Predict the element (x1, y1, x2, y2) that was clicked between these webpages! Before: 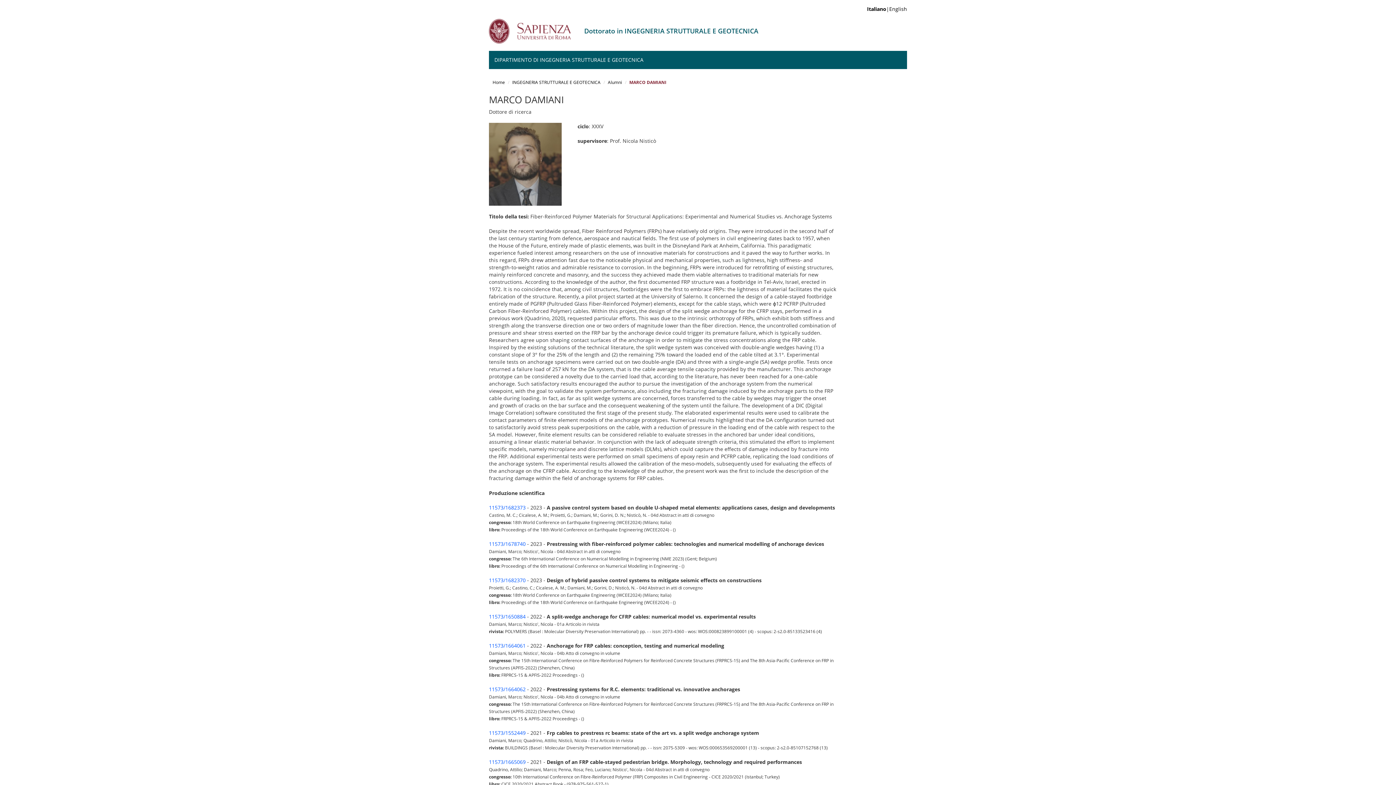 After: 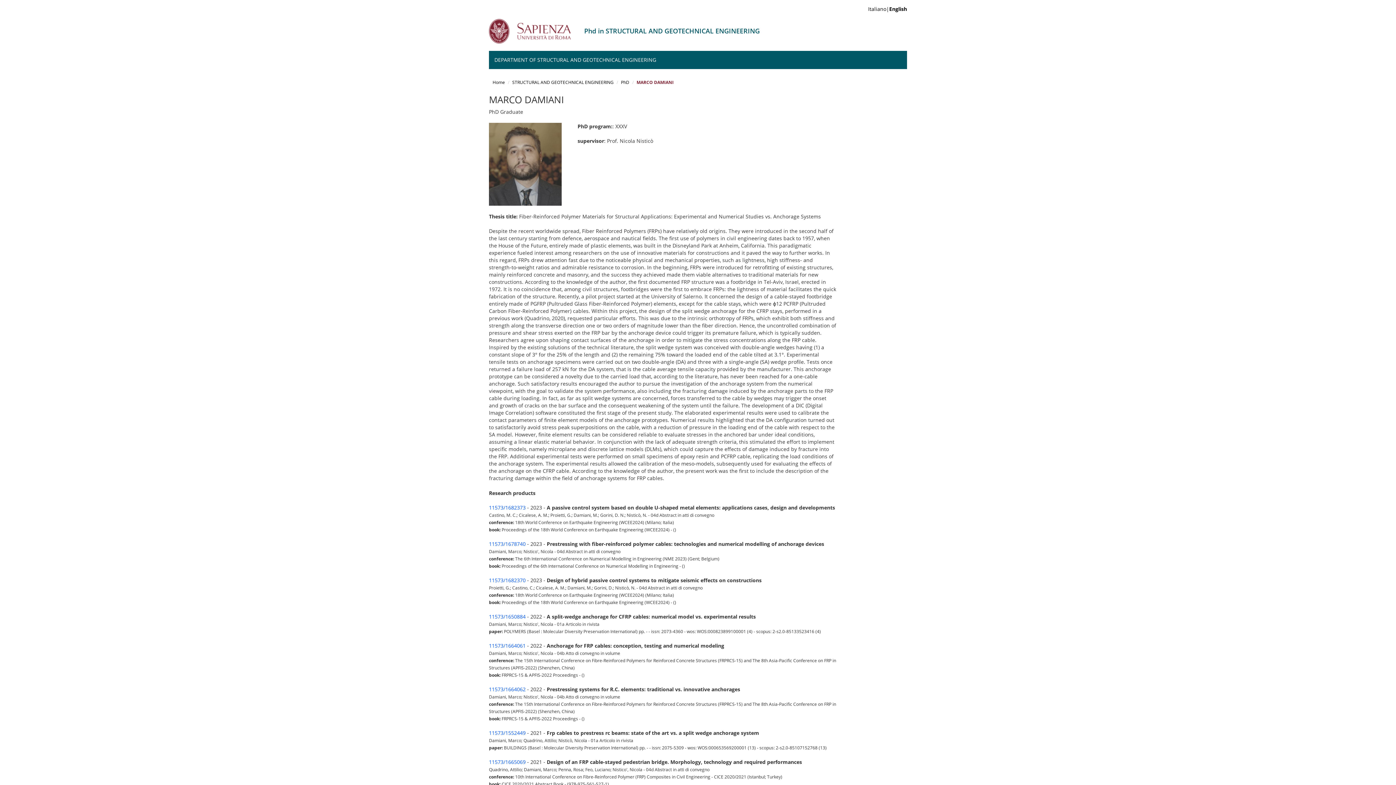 Action: bbox: (867, 5, 907, 12) label: Italiano|English